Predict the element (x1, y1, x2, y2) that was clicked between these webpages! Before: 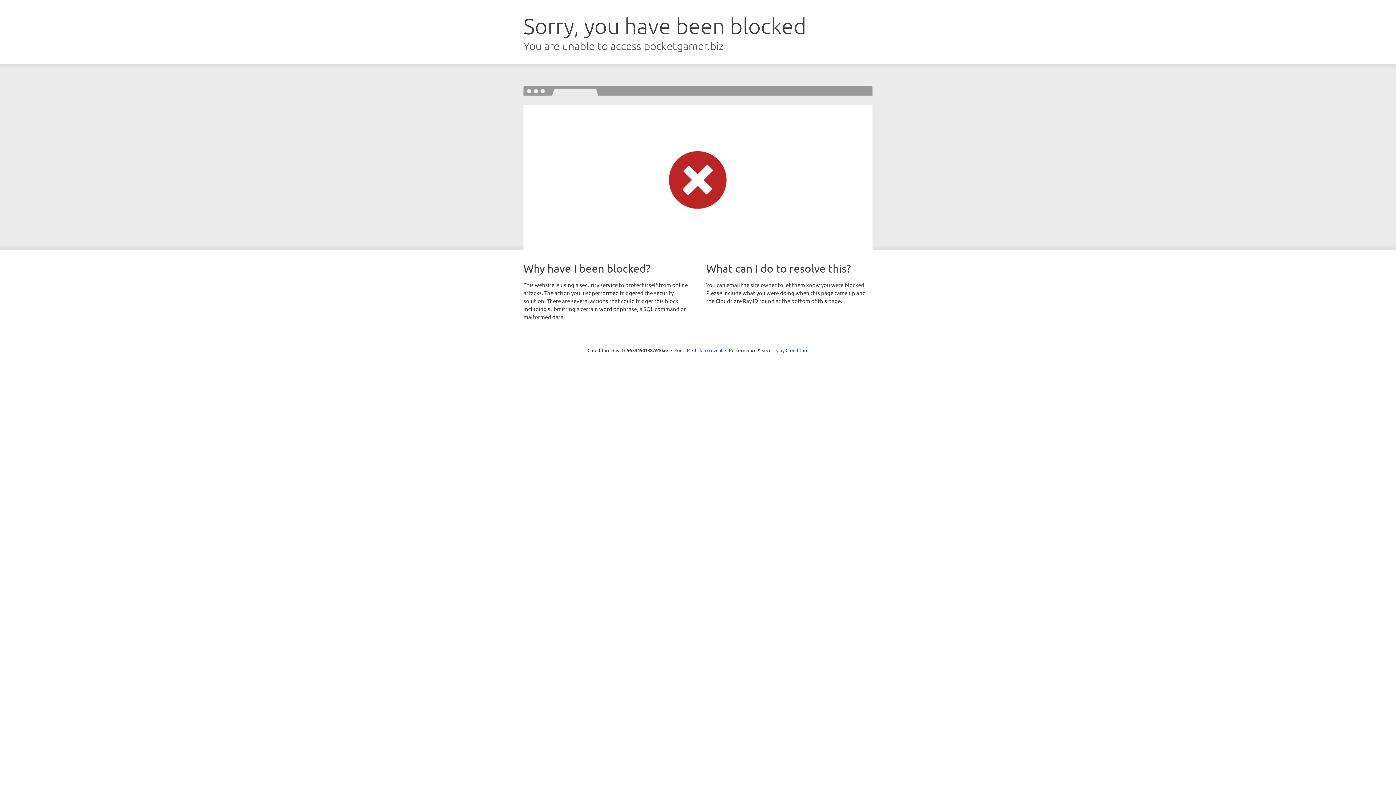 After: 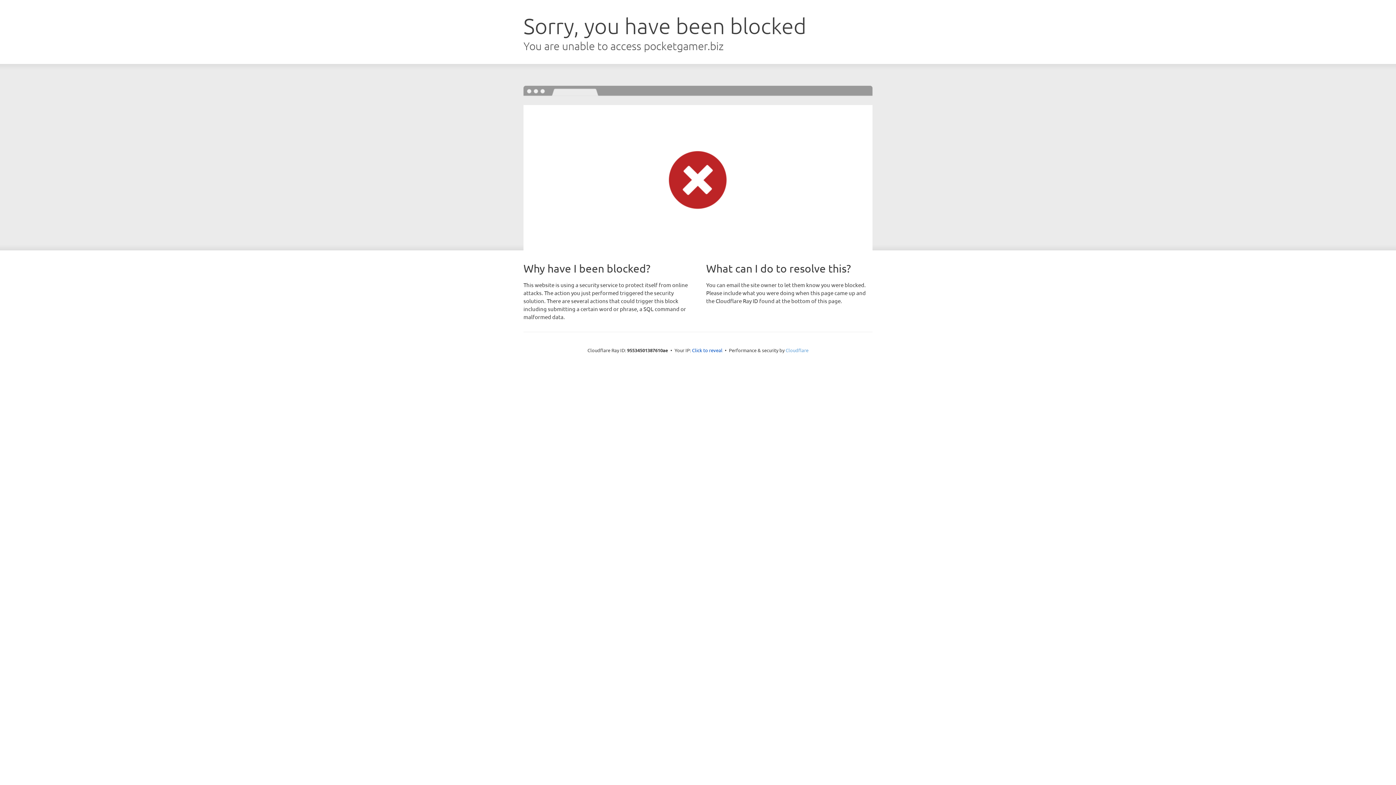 Action: bbox: (785, 347, 808, 353) label: Cloudflare